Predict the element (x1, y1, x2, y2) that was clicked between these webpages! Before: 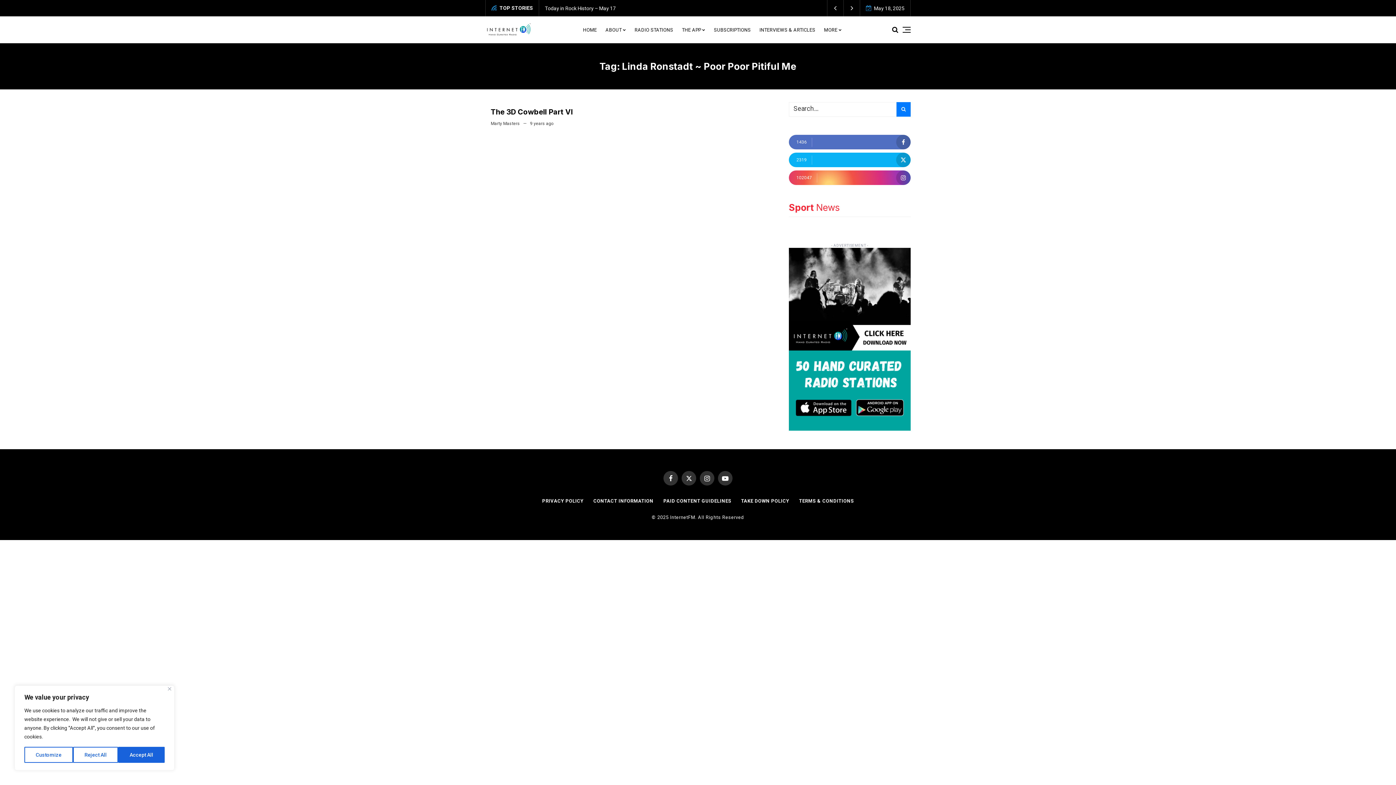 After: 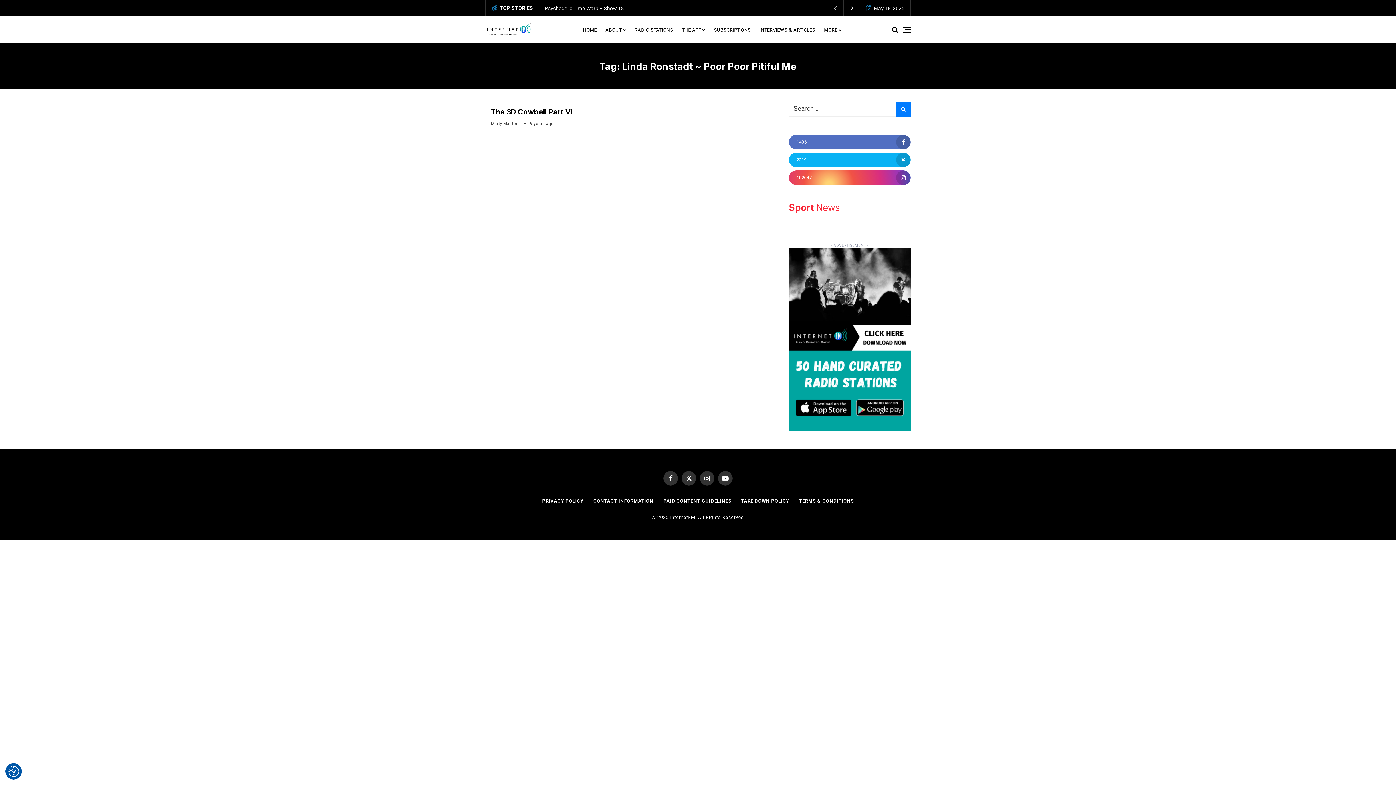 Action: bbox: (118, 747, 164, 763) label: Accept All